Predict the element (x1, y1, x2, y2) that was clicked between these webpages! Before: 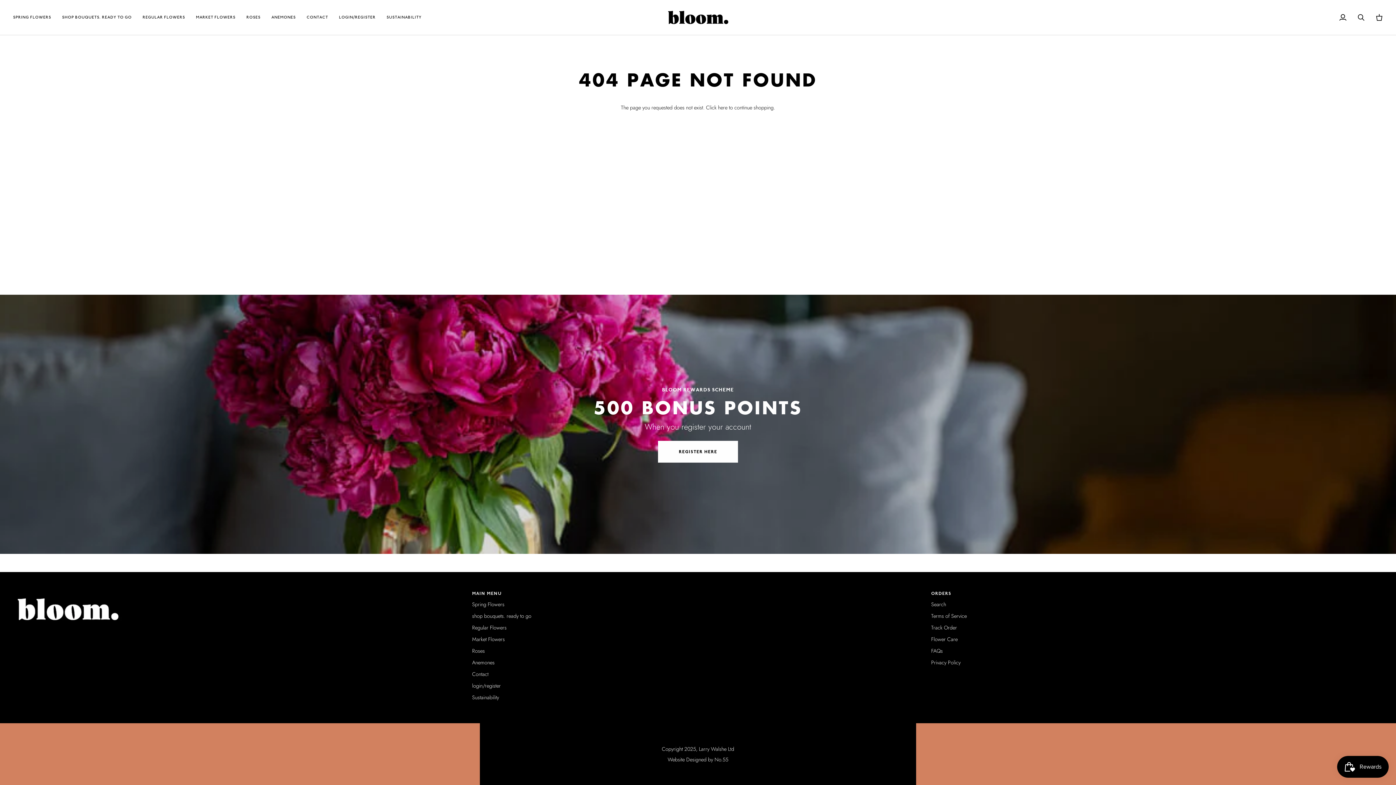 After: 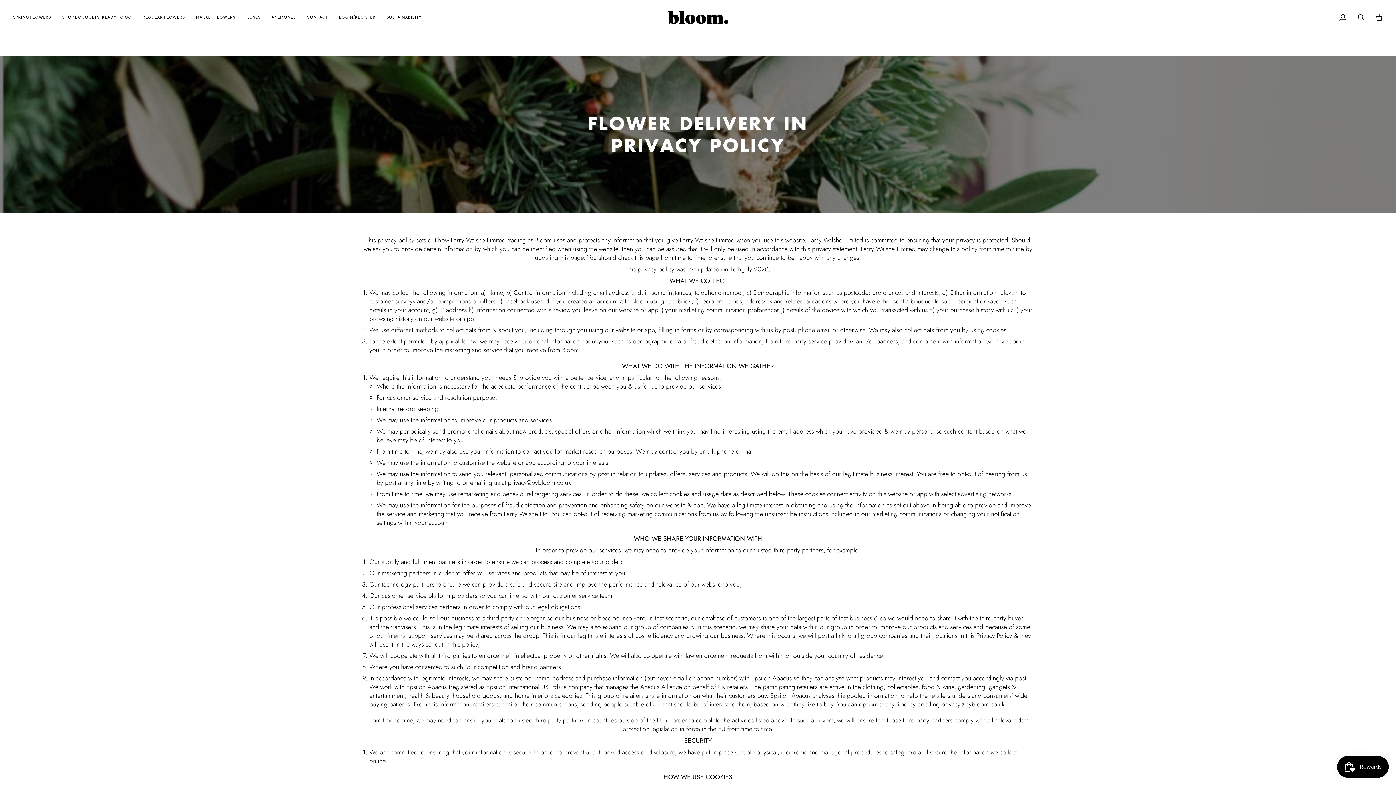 Action: label: Privacy Policy bbox: (931, 658, 960, 666)